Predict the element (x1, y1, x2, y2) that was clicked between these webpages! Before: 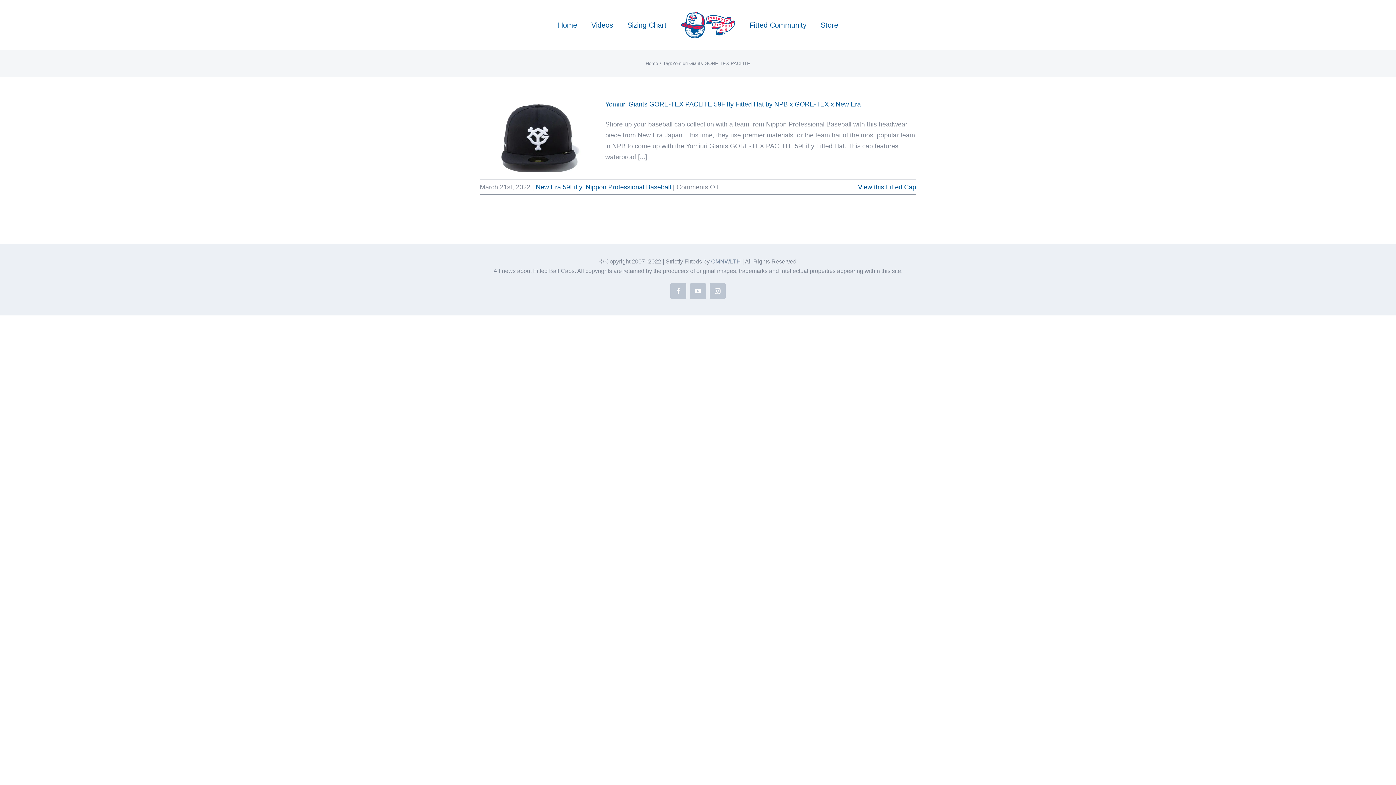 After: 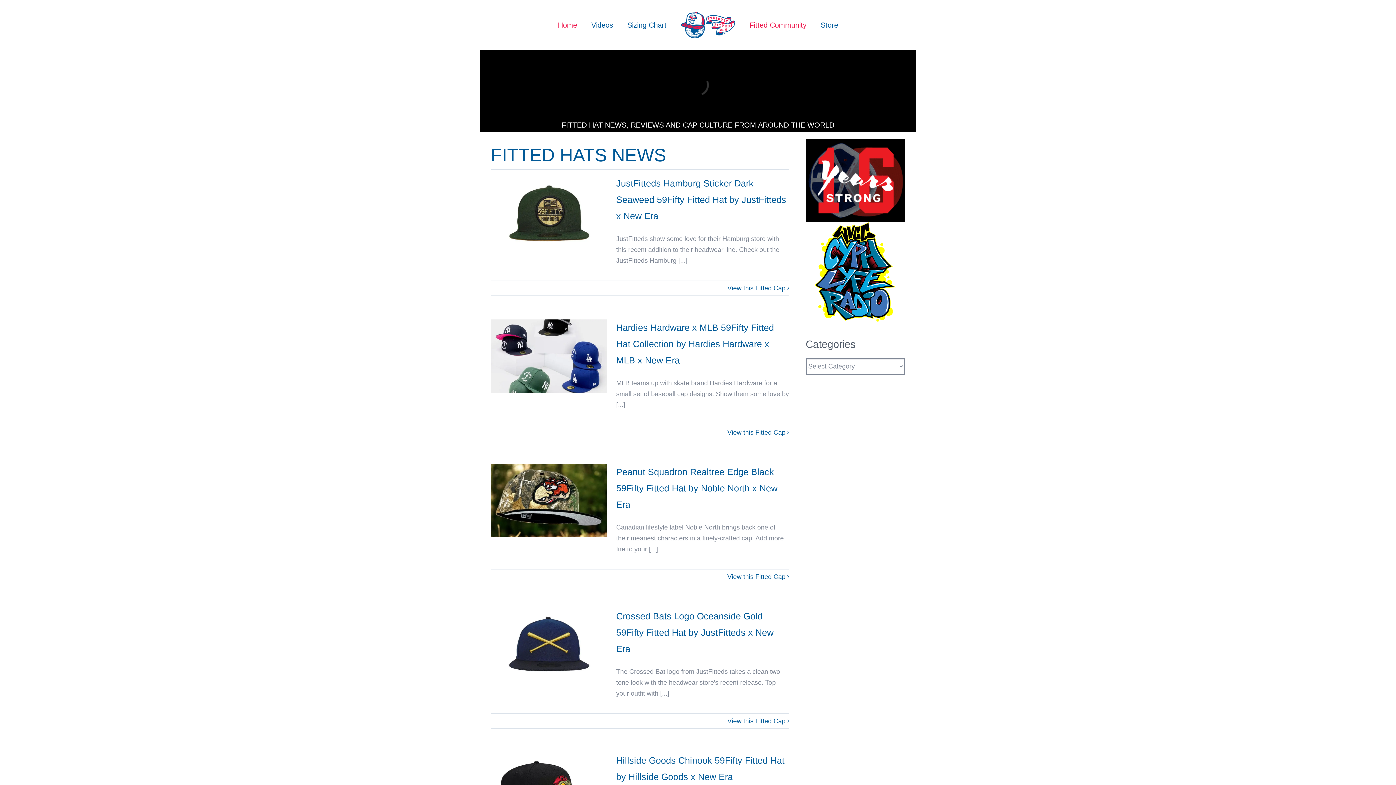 Action: bbox: (680, 11, 735, 38)